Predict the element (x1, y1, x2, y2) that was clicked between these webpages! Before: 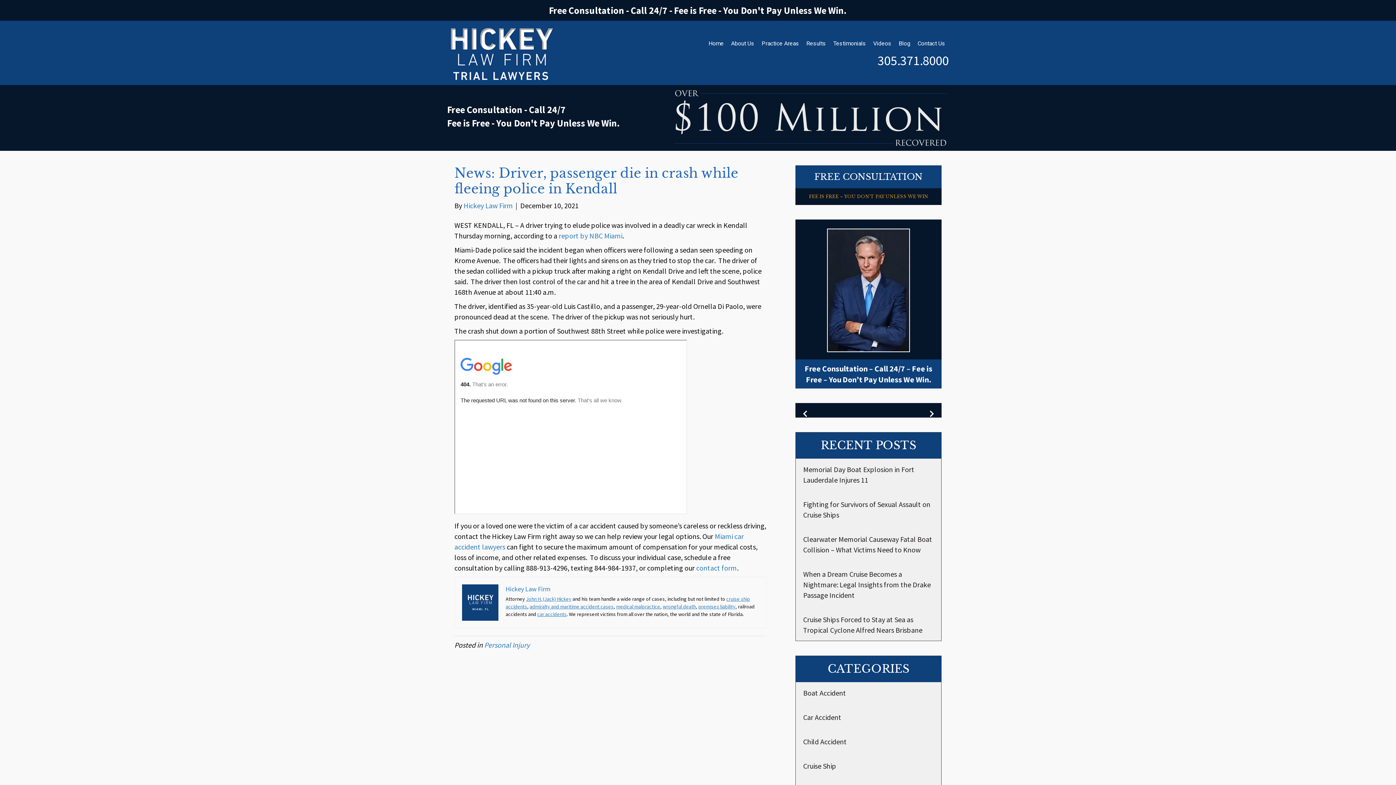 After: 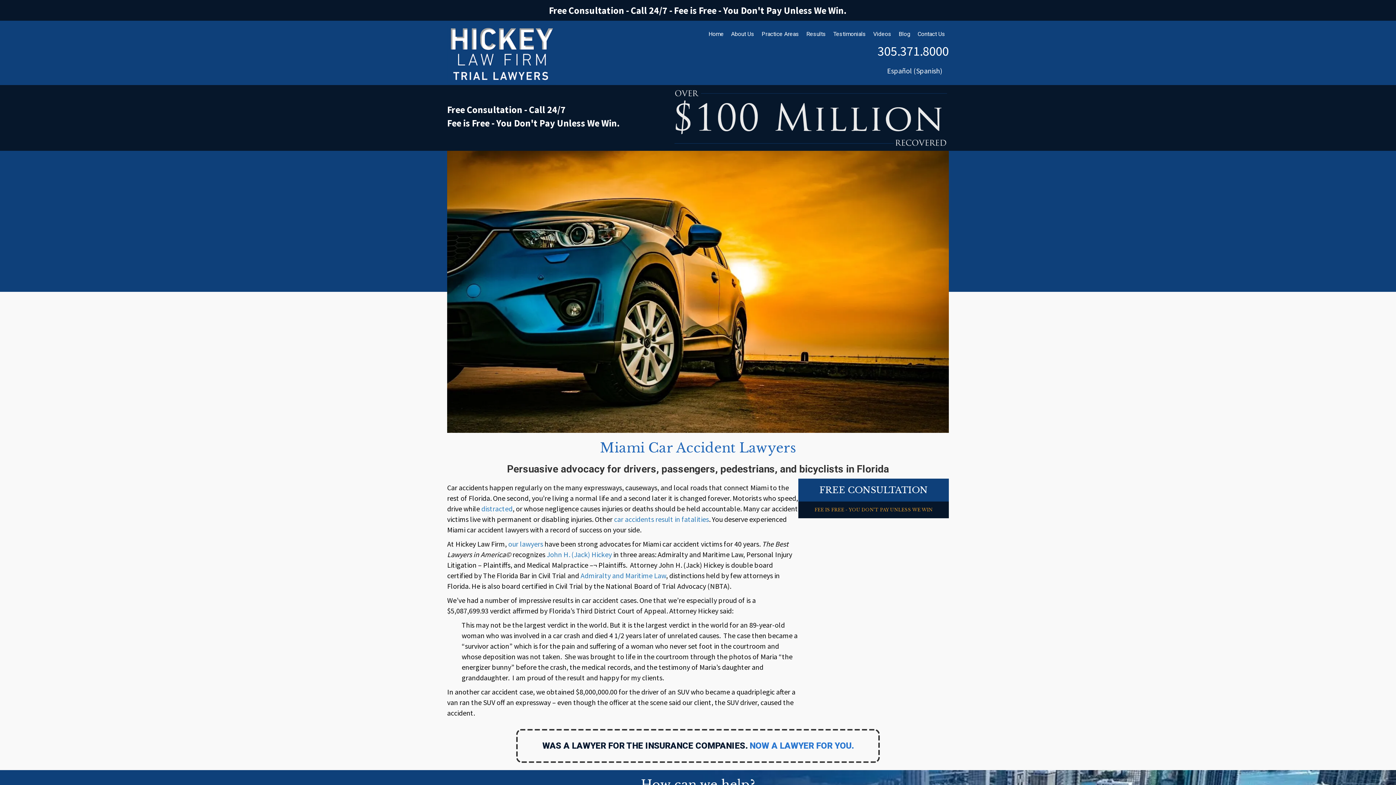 Action: bbox: (537, 611, 566, 617) label: car accidents